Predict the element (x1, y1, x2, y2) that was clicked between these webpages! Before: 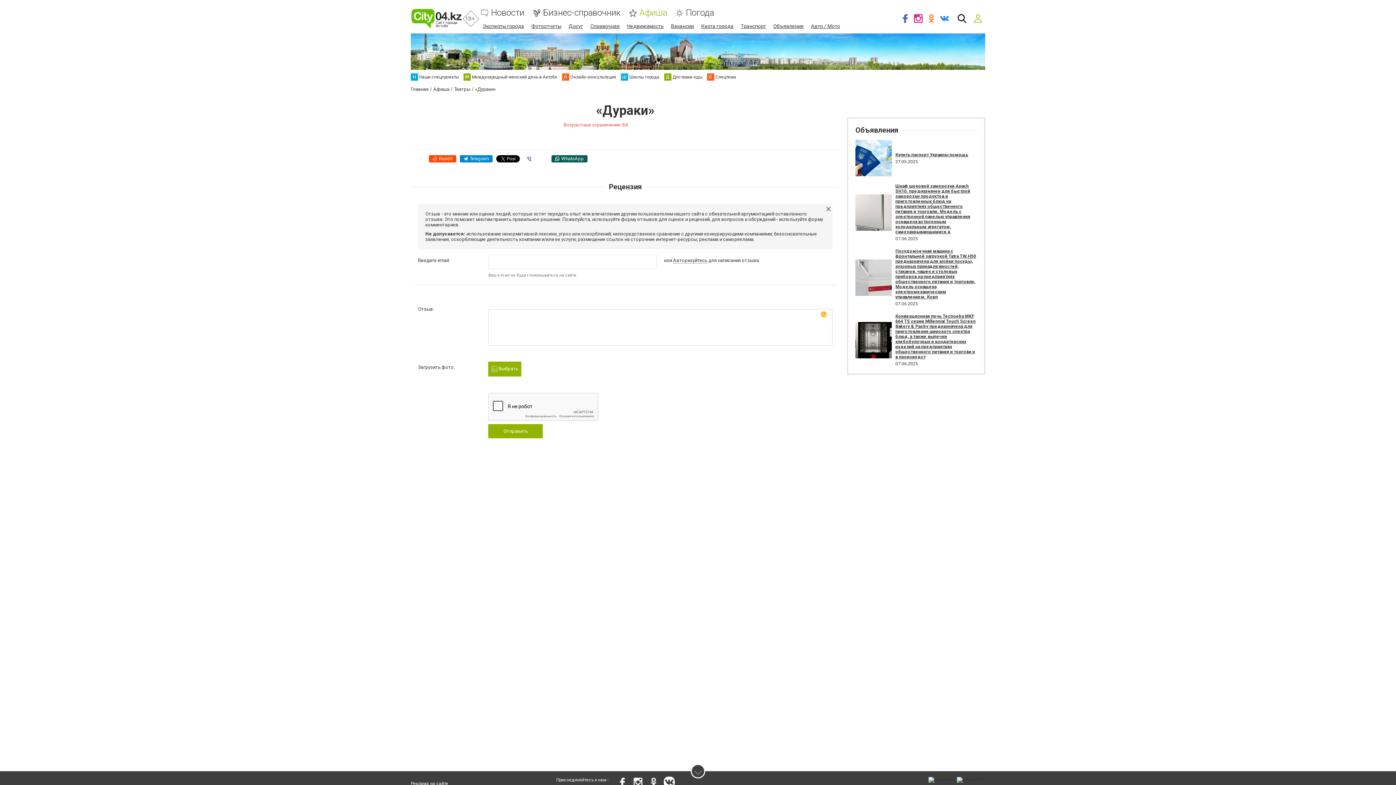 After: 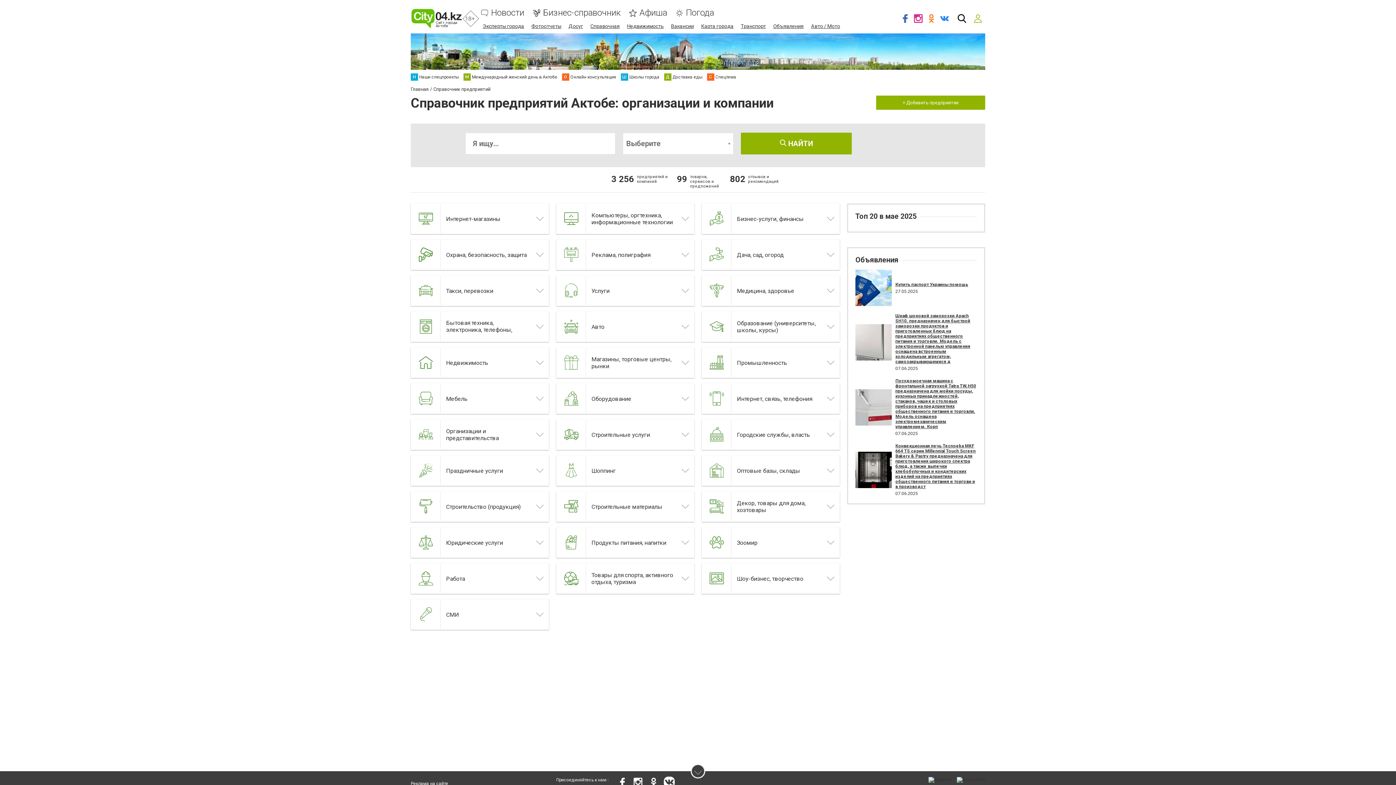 Action: bbox: (543, 8, 620, 17) label: Бизнес-справочник